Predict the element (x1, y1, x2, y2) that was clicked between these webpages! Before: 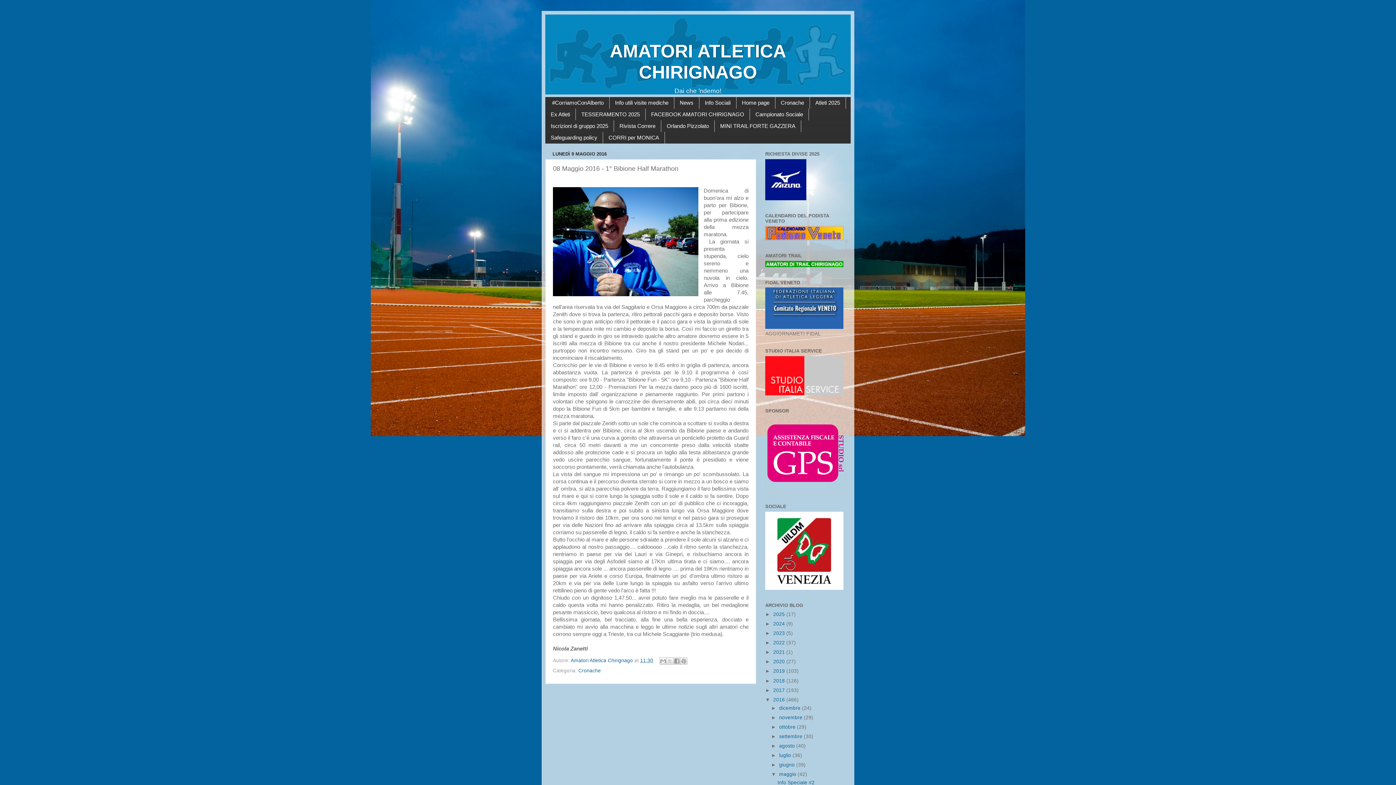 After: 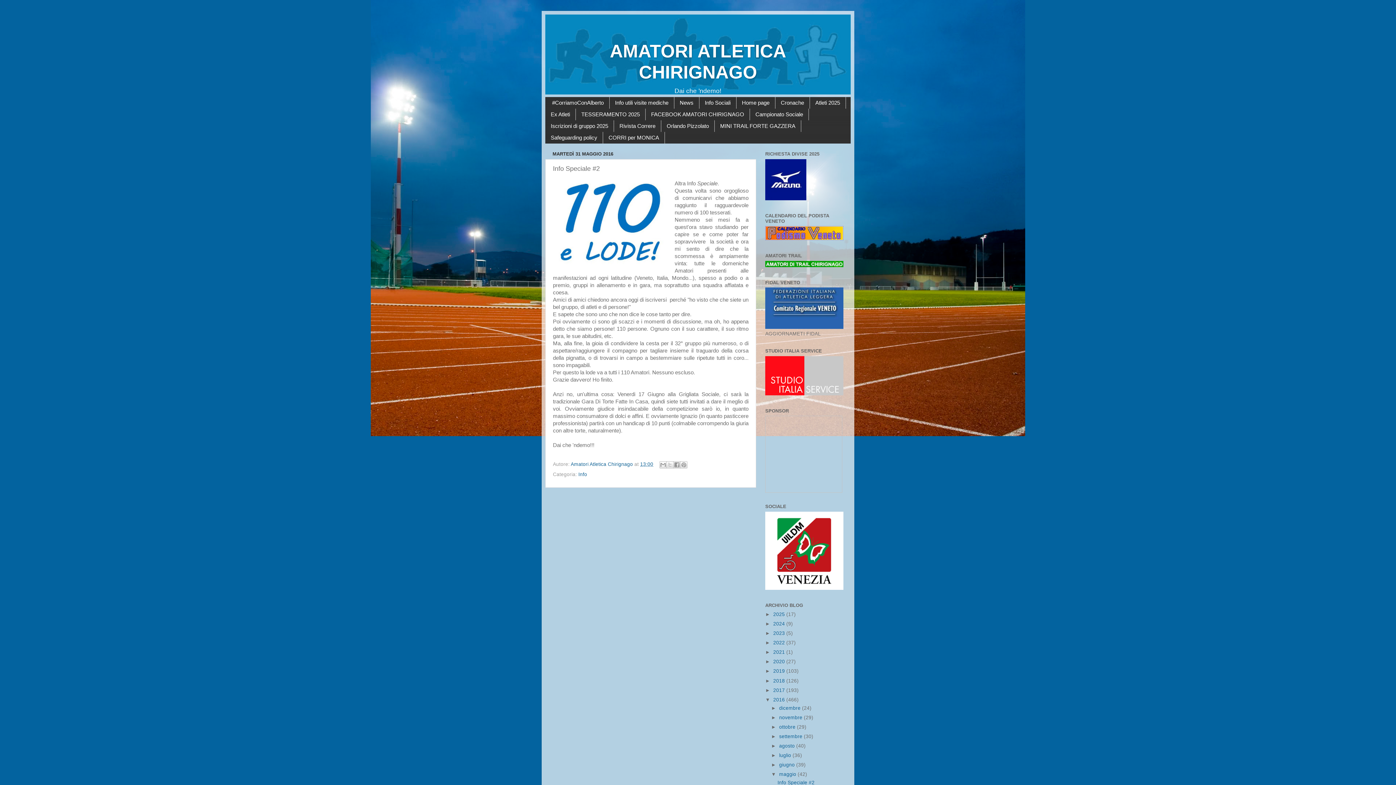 Action: bbox: (777, 780, 814, 785) label: Info Speciale #2